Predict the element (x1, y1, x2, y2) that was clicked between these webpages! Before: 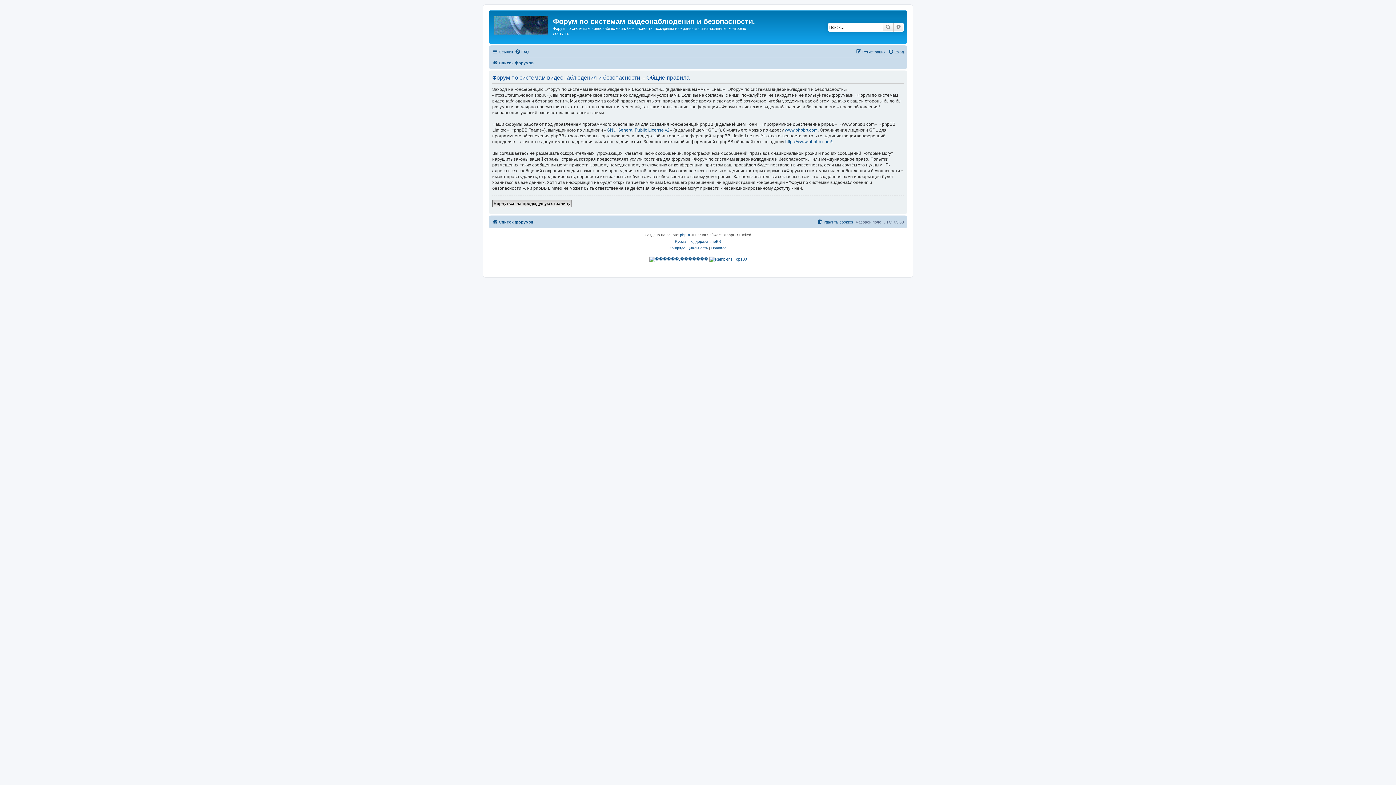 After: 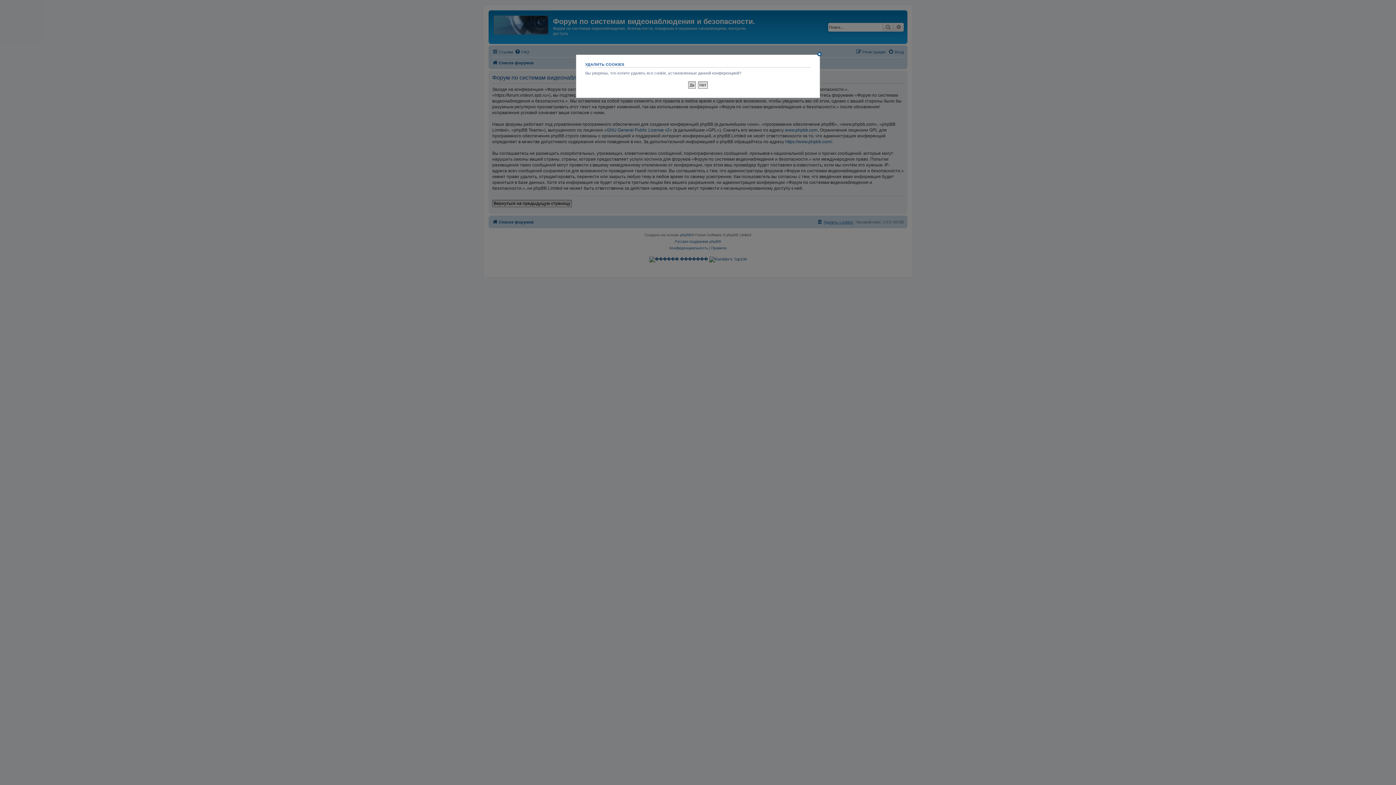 Action: bbox: (817, 217, 853, 226) label: Удалить cookies